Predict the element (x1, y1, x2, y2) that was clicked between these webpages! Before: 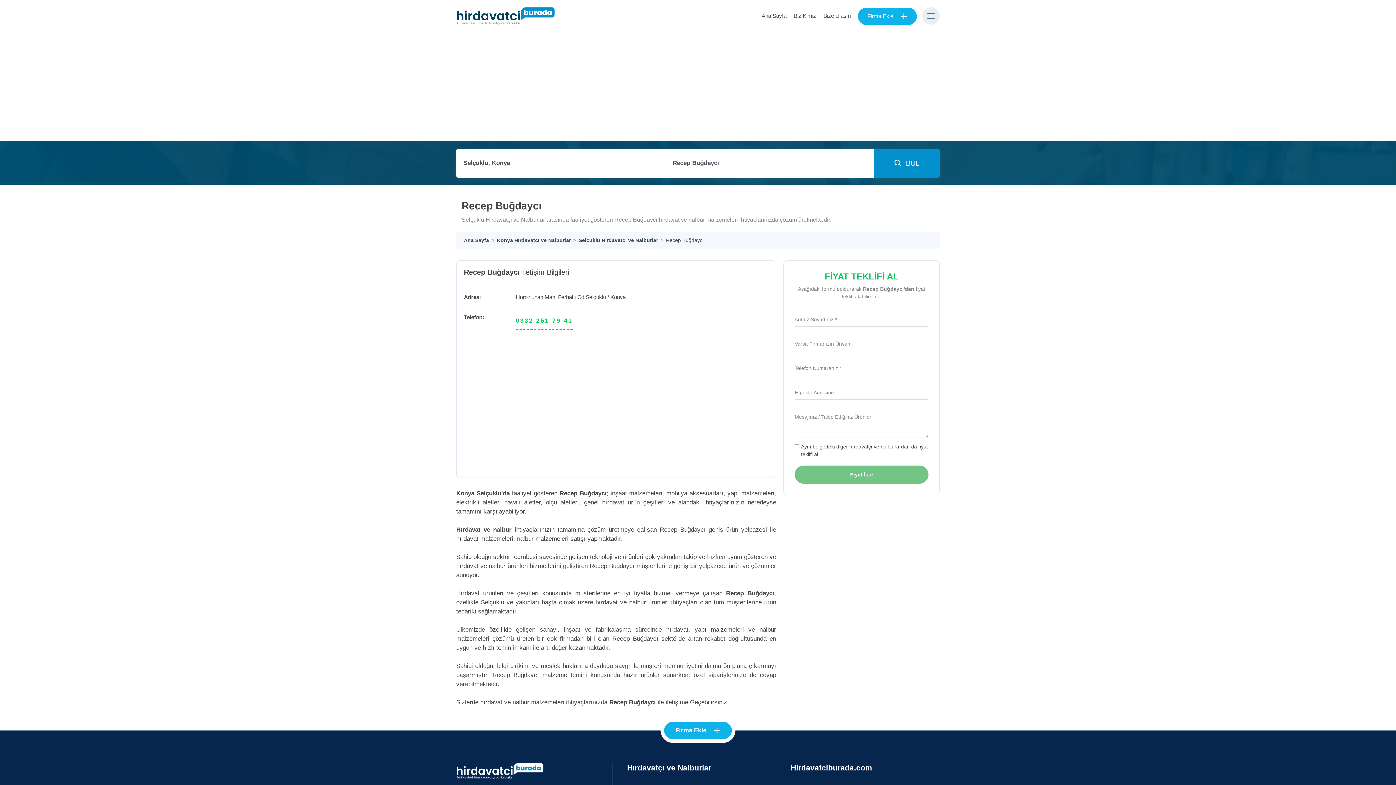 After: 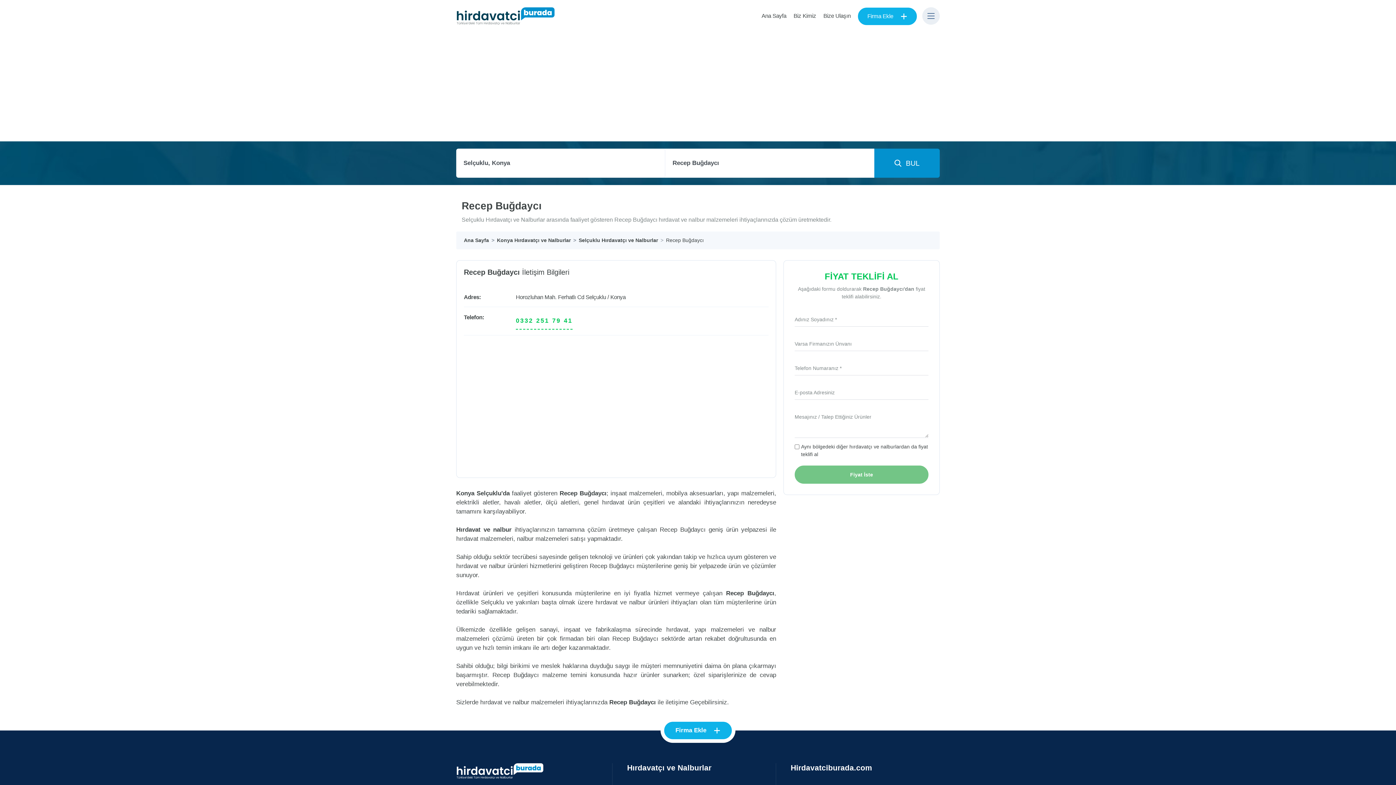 Action: bbox: (874, 148, 940, 177) label:   BUL